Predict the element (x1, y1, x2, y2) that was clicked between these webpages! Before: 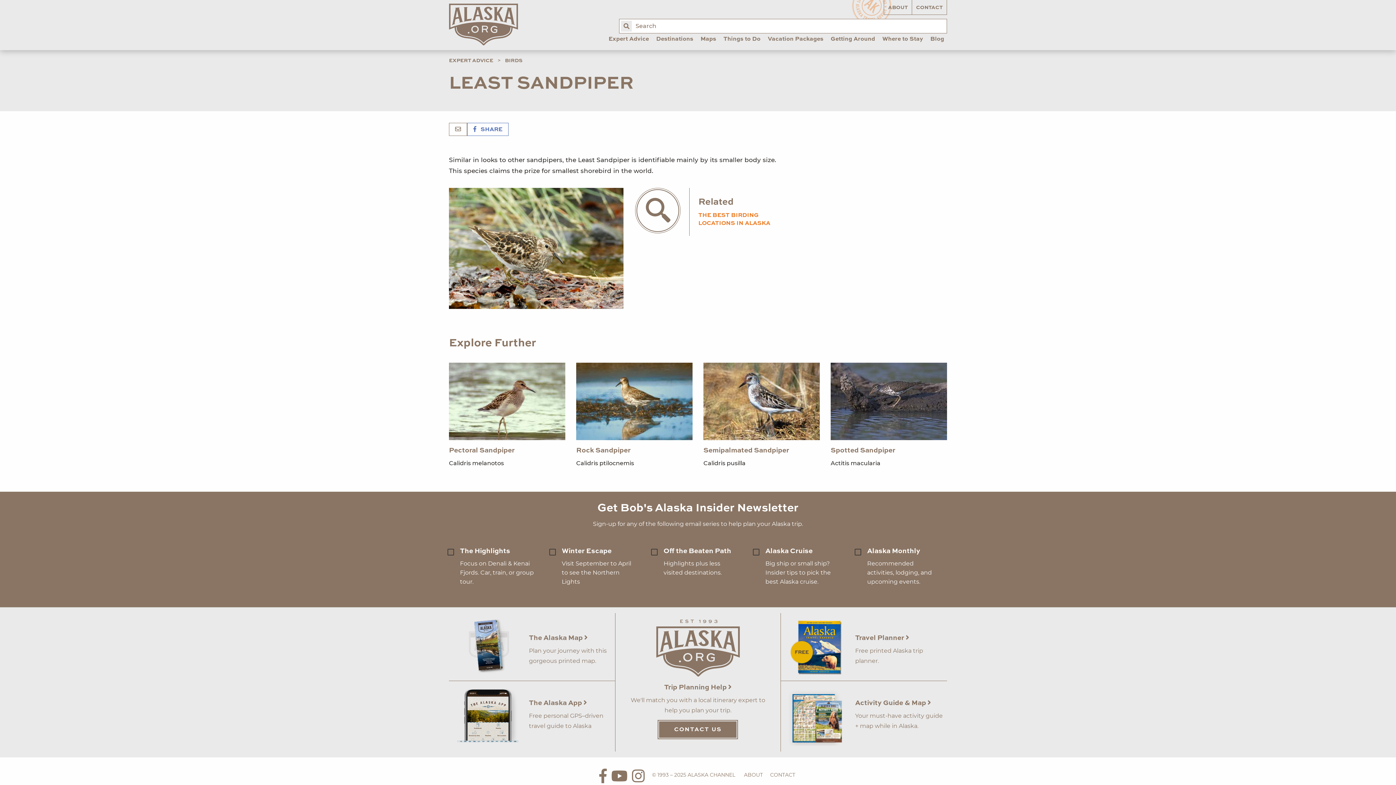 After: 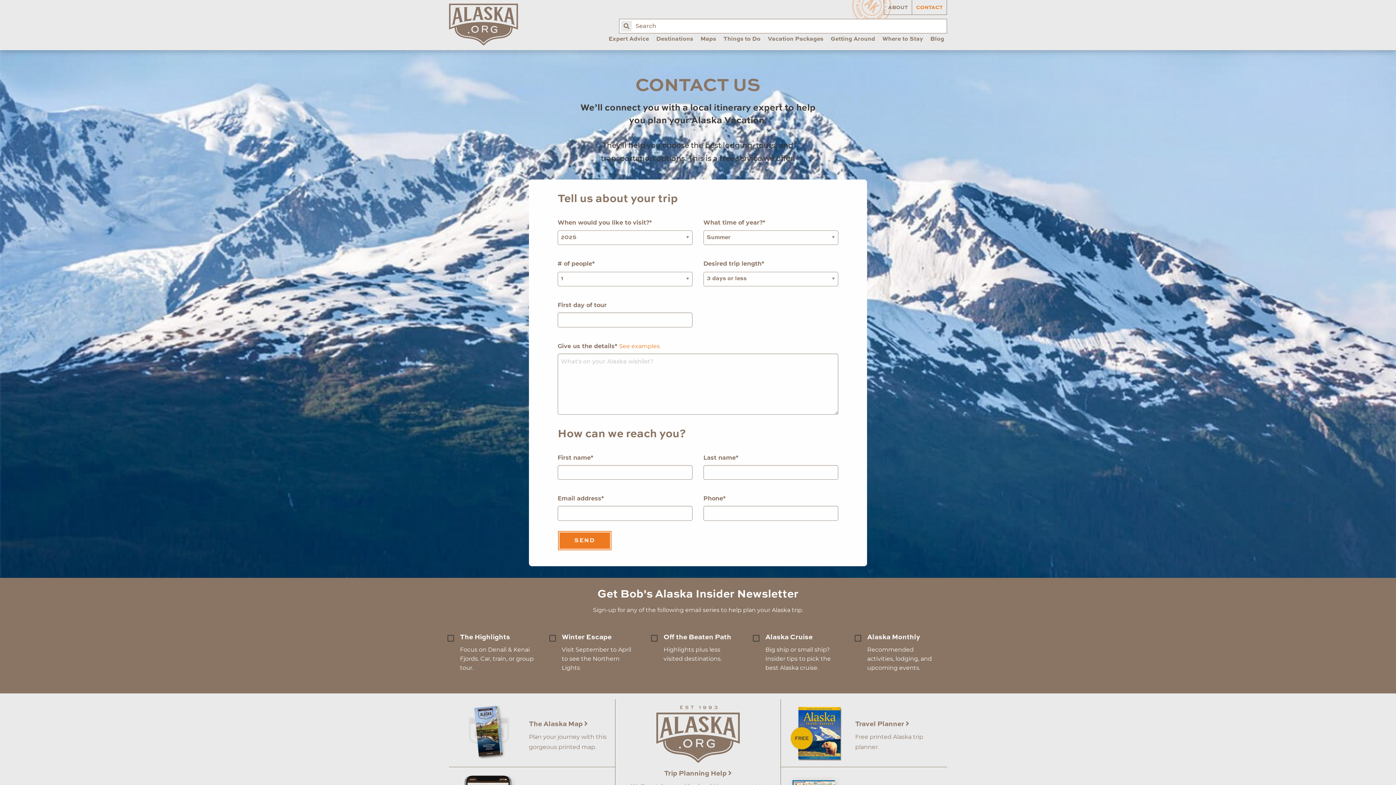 Action: bbox: (770, 771, 795, 778) label: CONTACT